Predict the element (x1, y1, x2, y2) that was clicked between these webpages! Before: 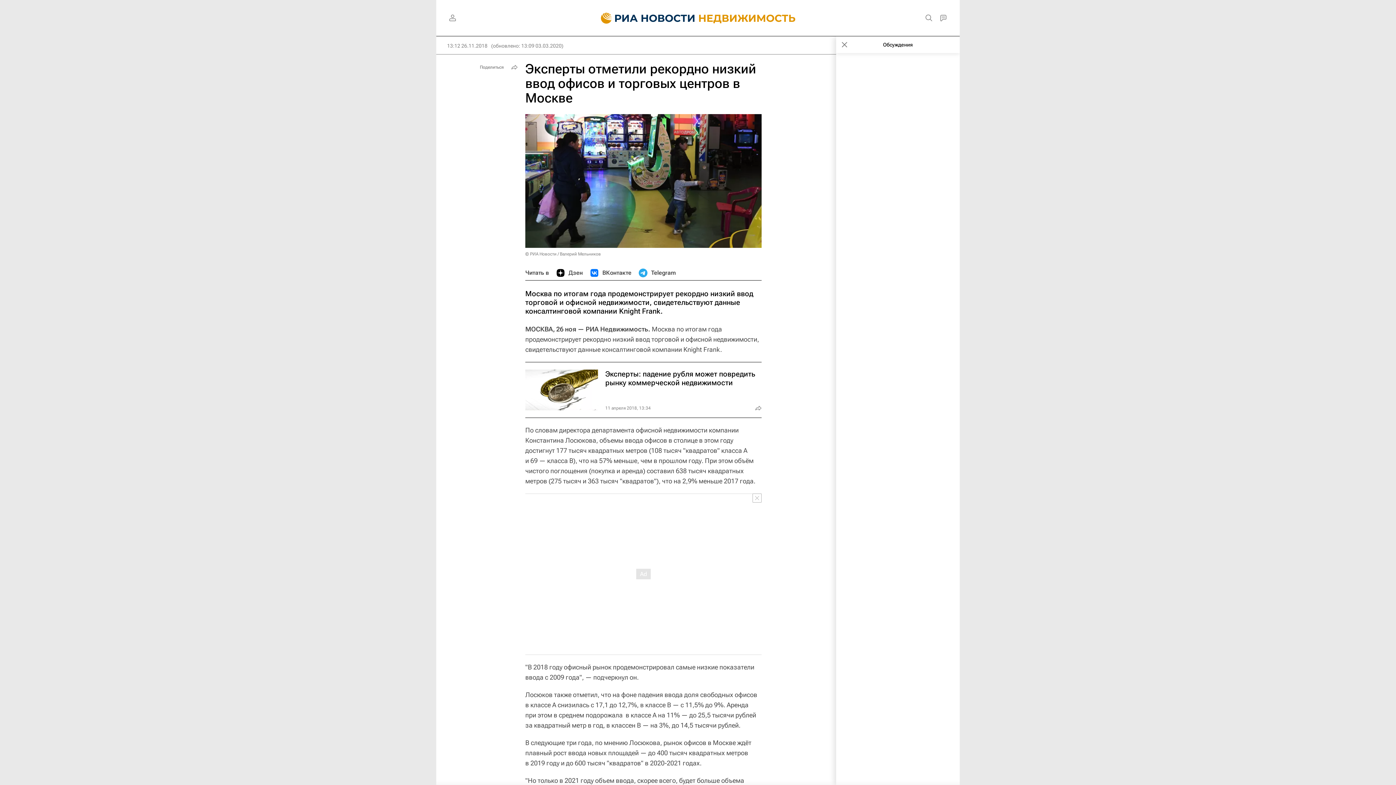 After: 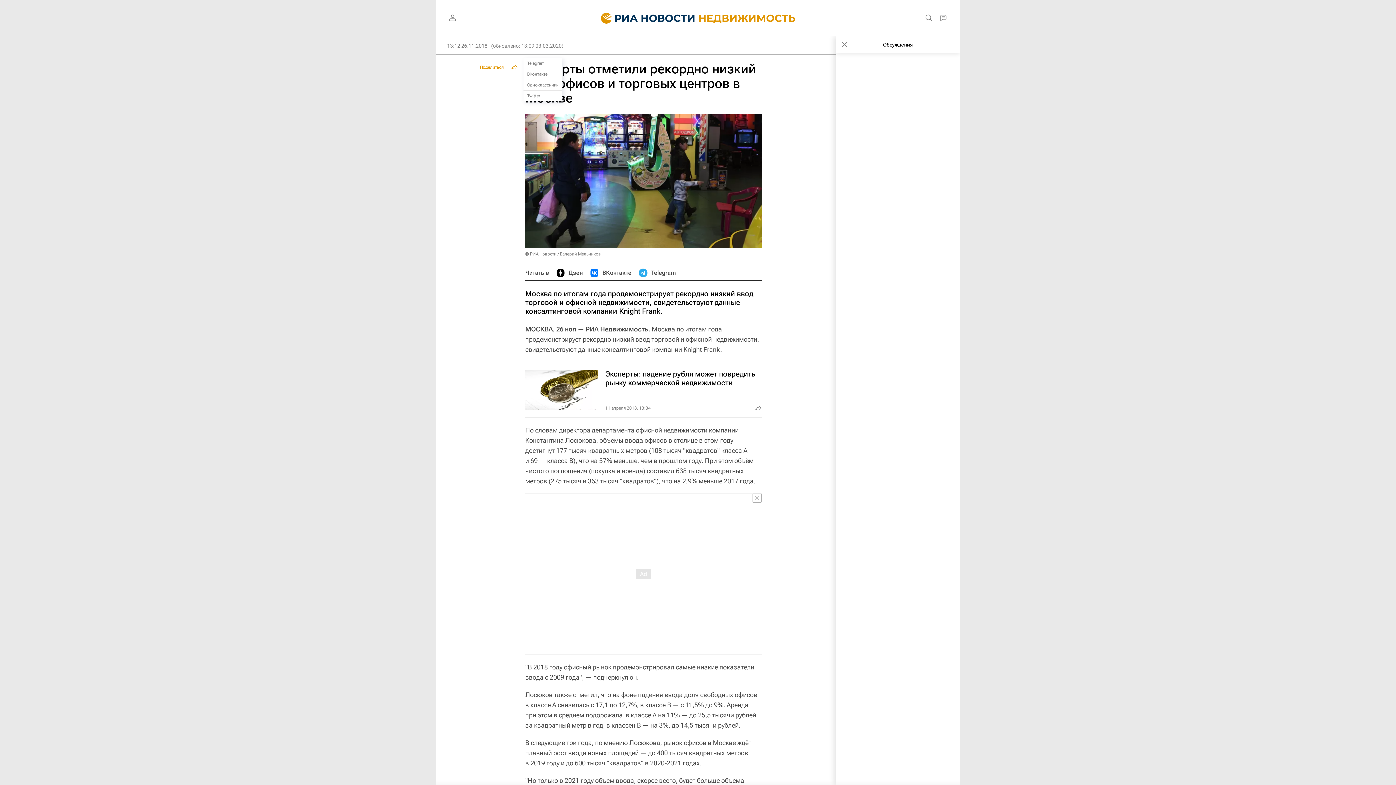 Action: bbox: (476, 61, 520, 72) label: Поделиться